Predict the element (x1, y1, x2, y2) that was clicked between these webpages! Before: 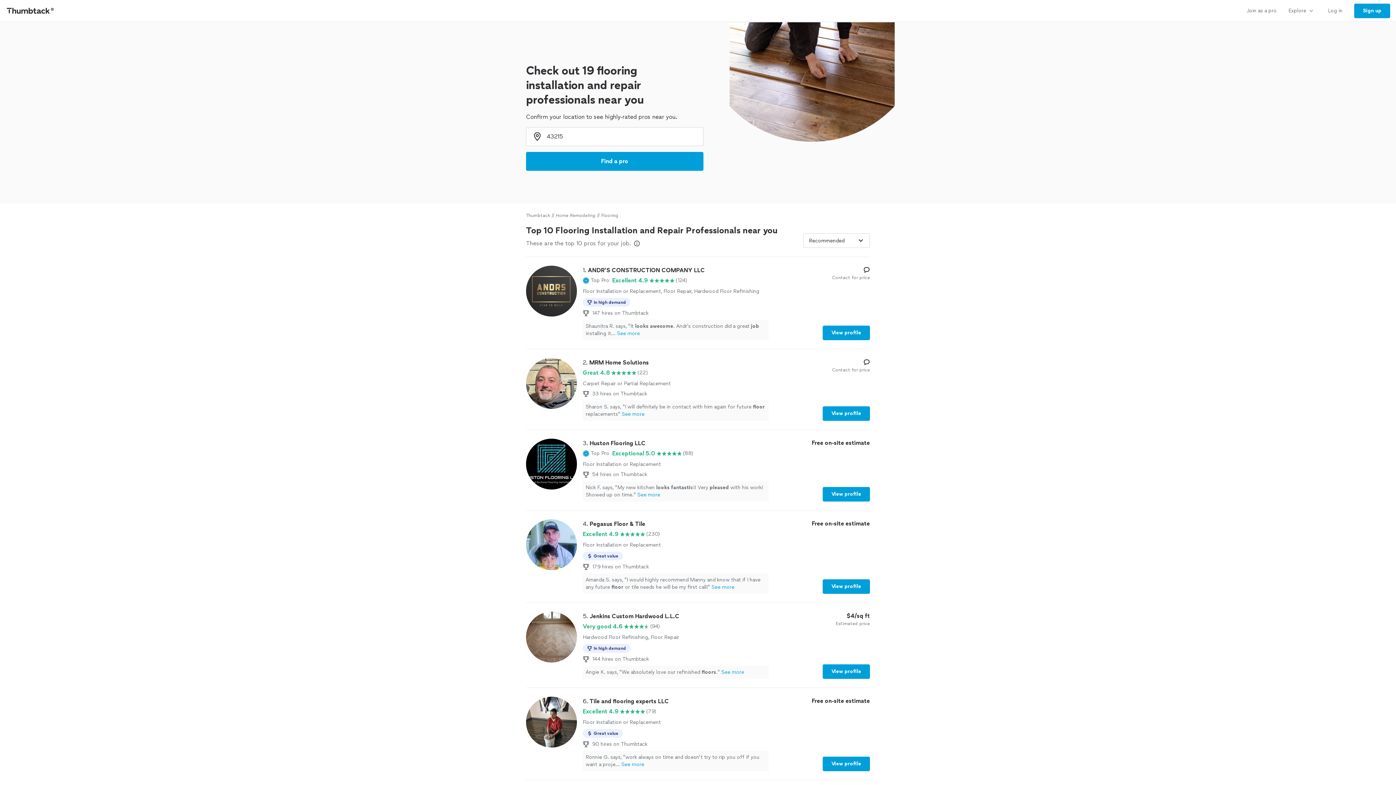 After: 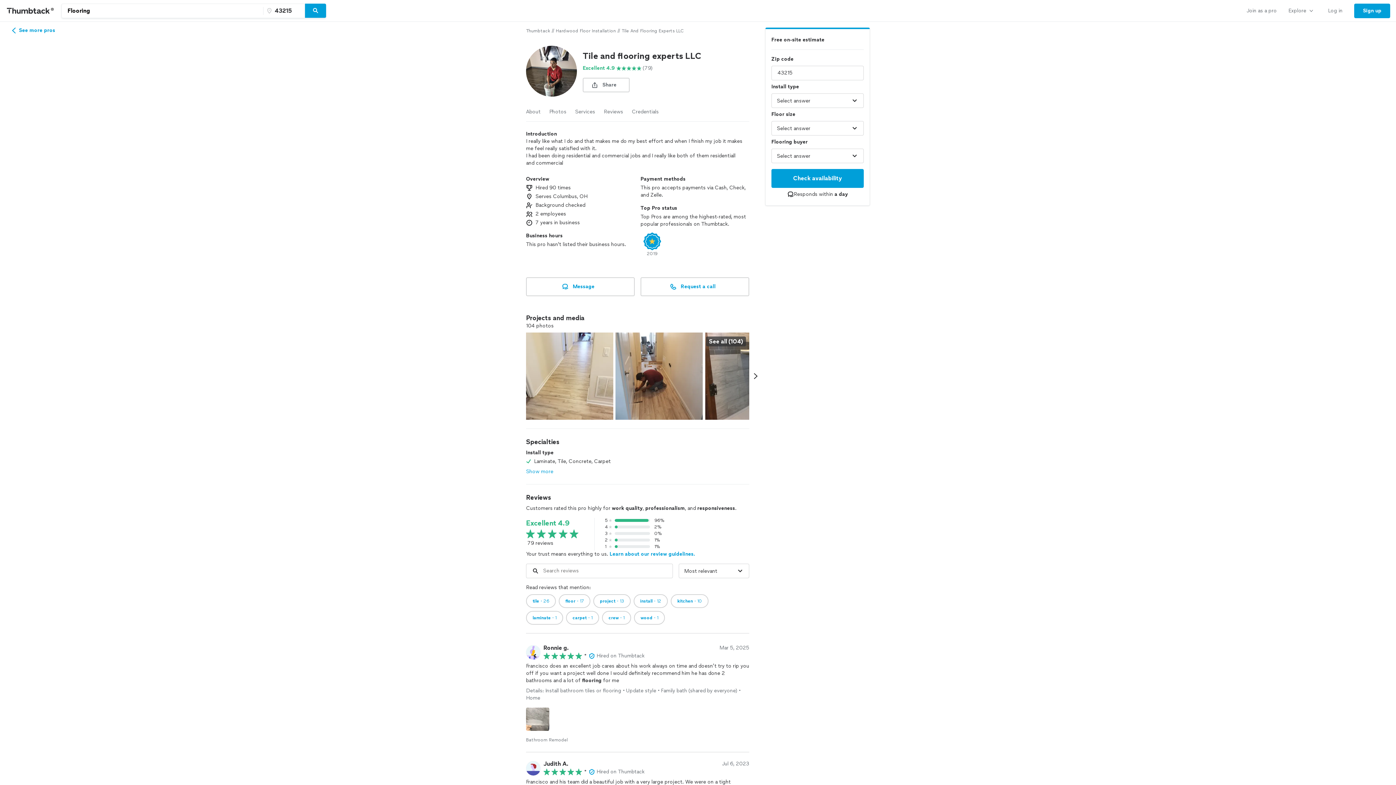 Action: bbox: (822, 757, 870, 771) label: View profile